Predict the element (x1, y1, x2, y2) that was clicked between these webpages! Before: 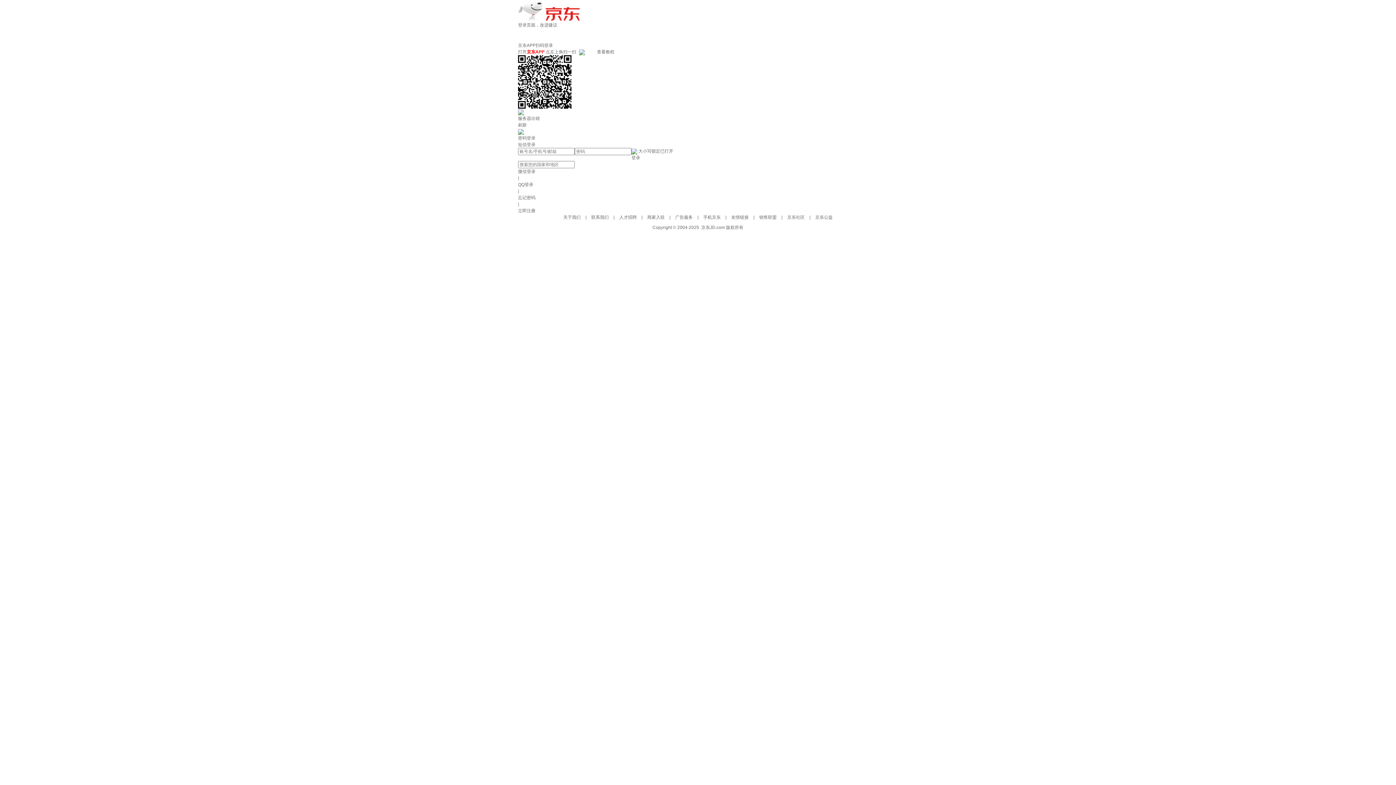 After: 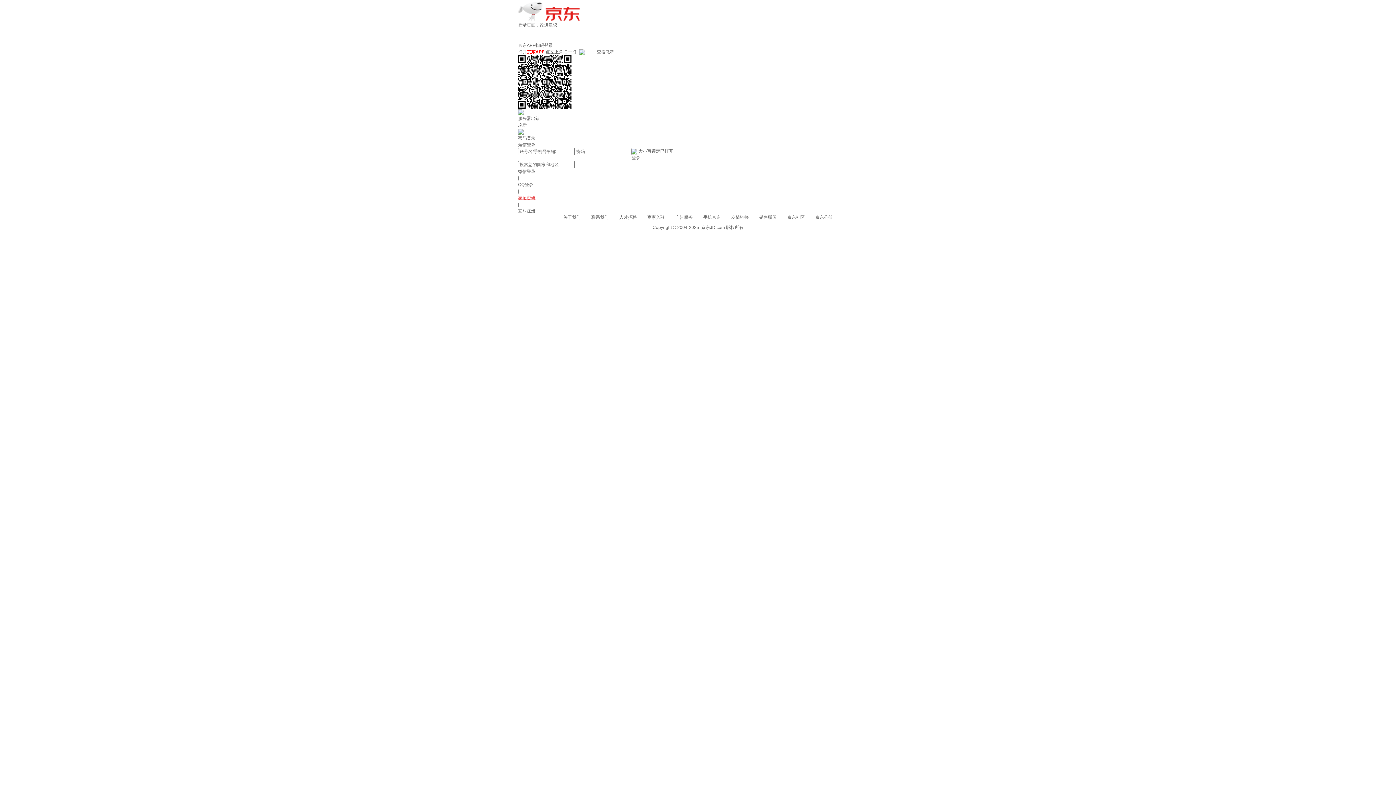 Action: bbox: (518, 195, 535, 200) label: 忘记密码